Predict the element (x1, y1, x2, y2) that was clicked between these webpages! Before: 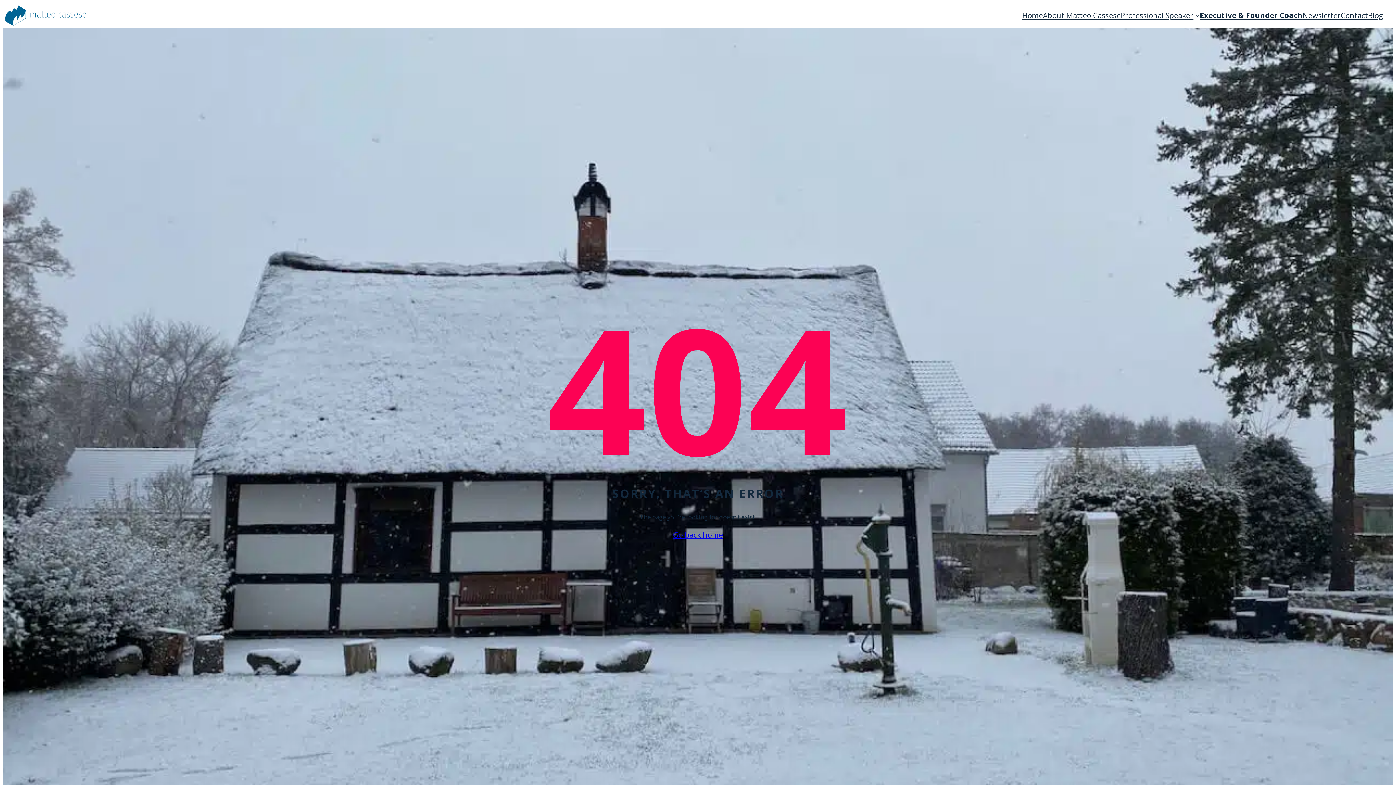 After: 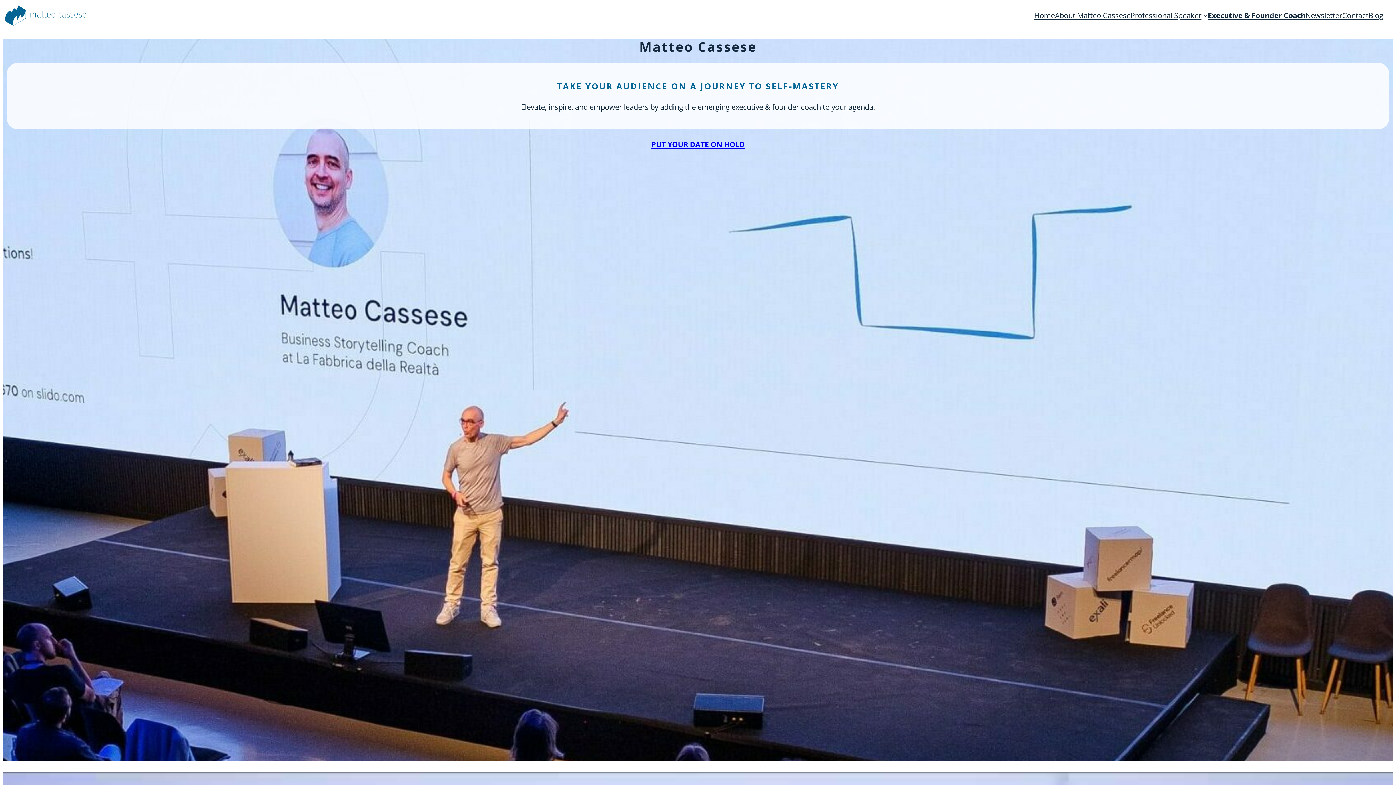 Action: bbox: (1120, 9, 1193, 21) label: Professional Speaker